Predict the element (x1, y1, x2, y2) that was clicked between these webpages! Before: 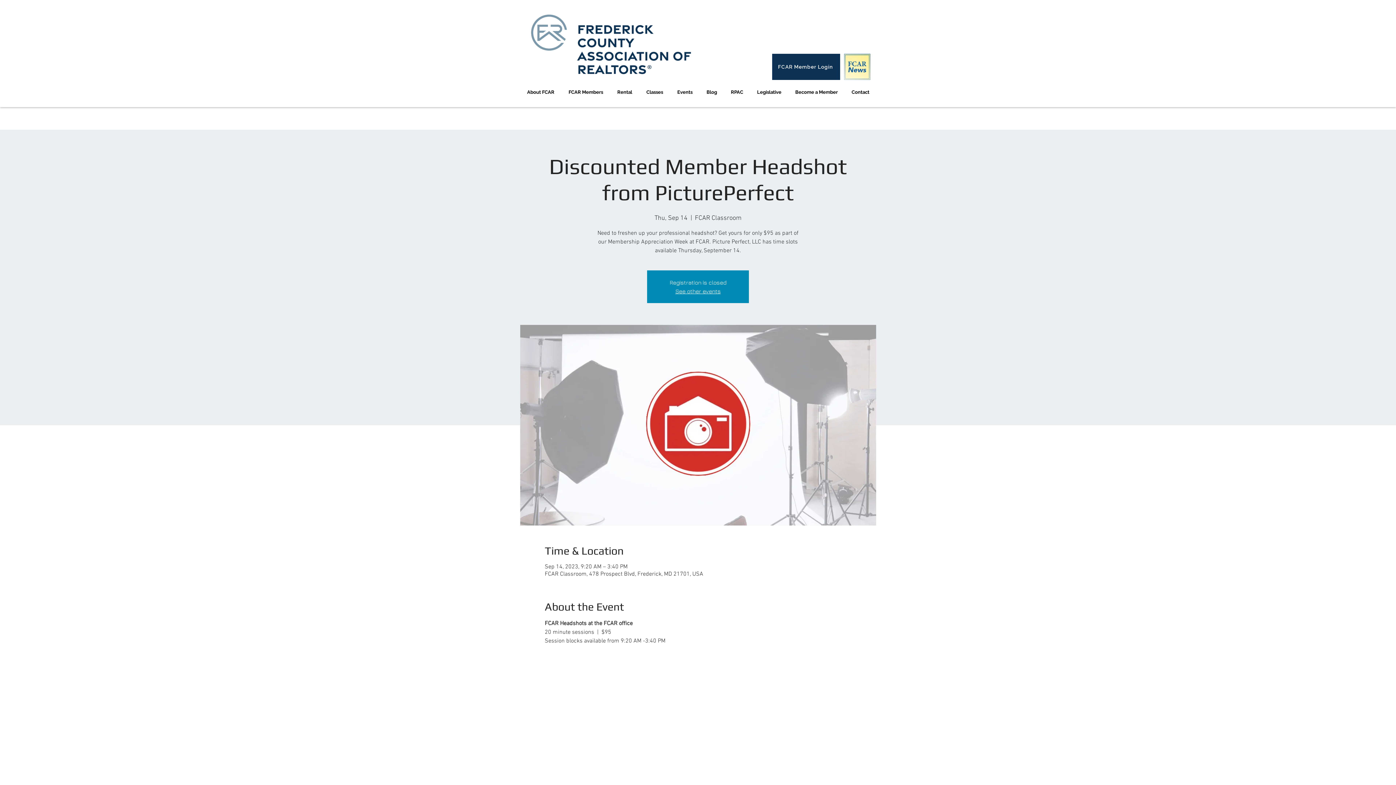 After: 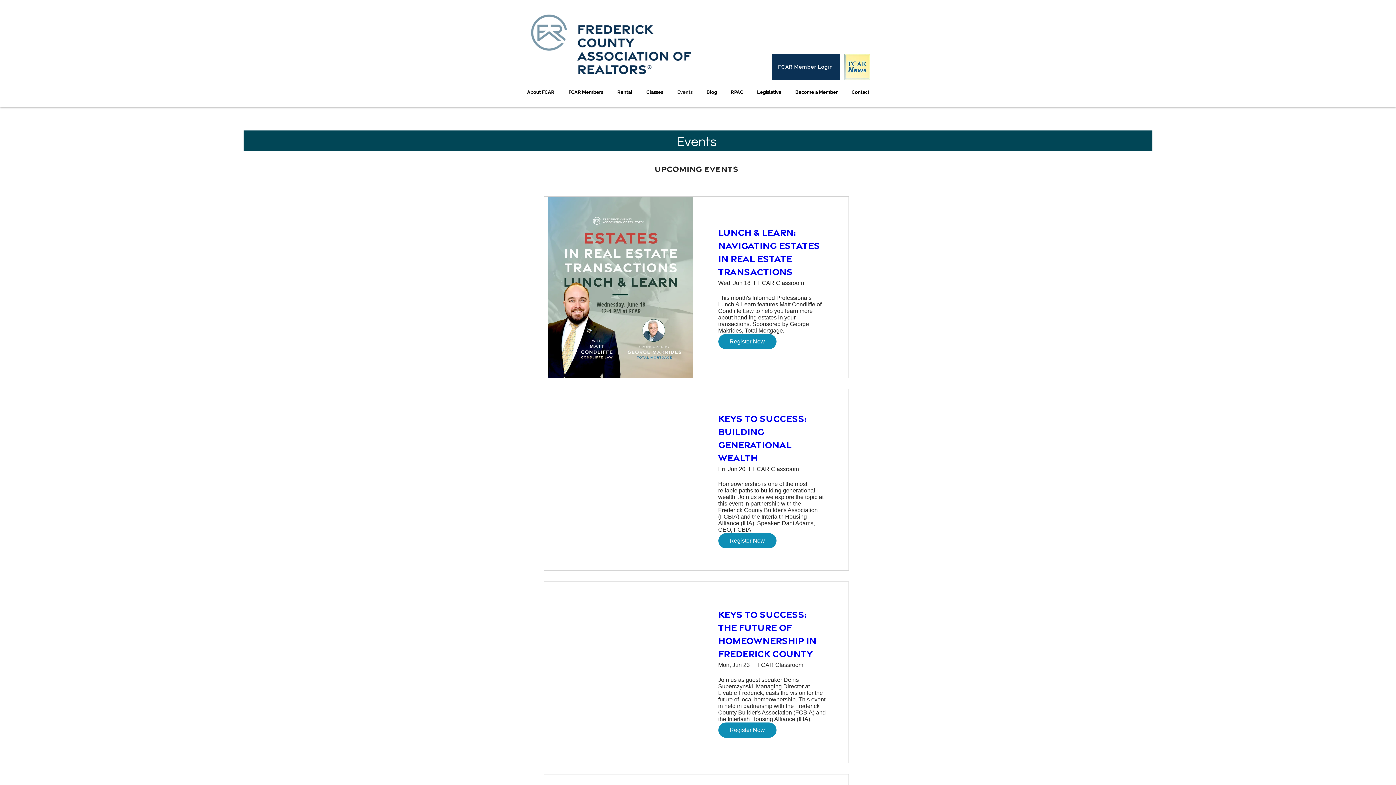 Action: bbox: (670, 85, 699, 99) label: Events